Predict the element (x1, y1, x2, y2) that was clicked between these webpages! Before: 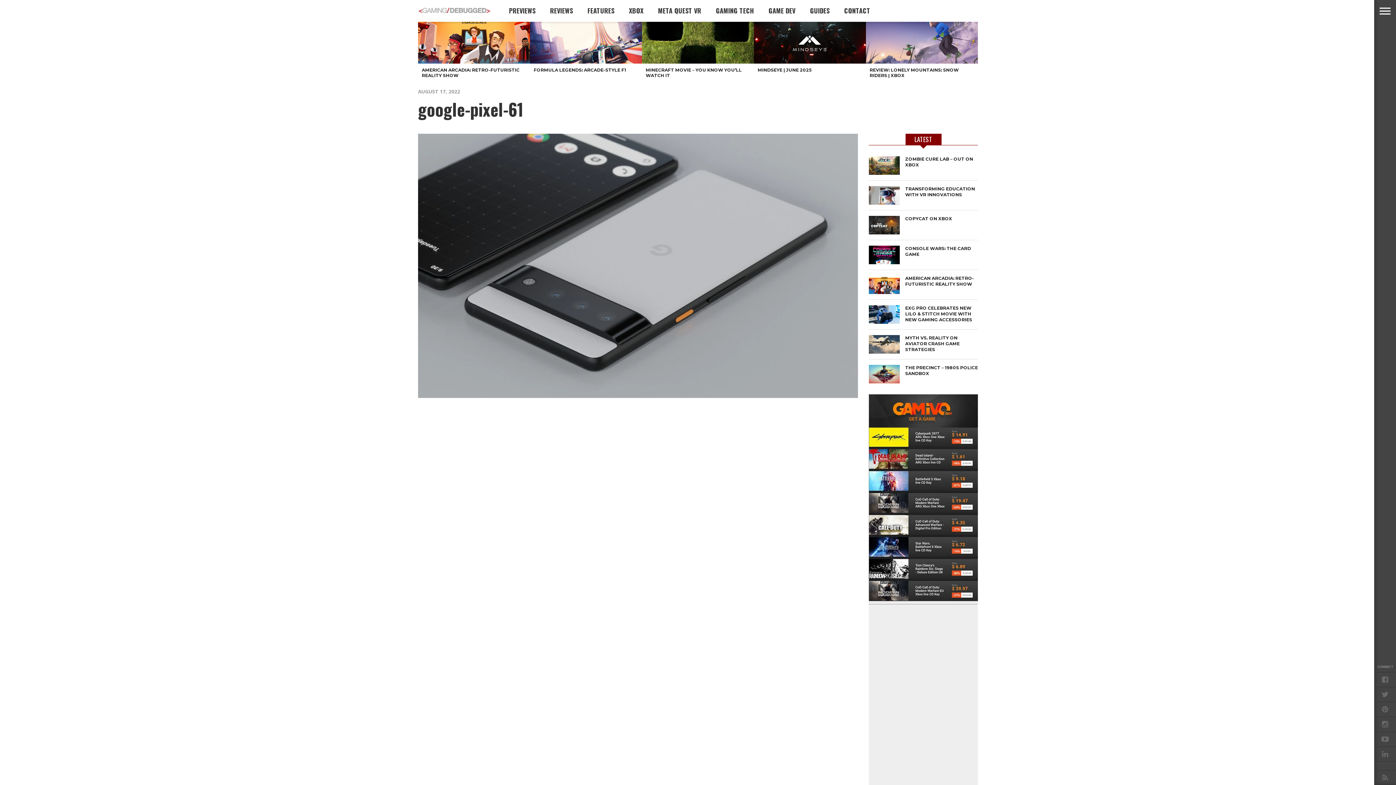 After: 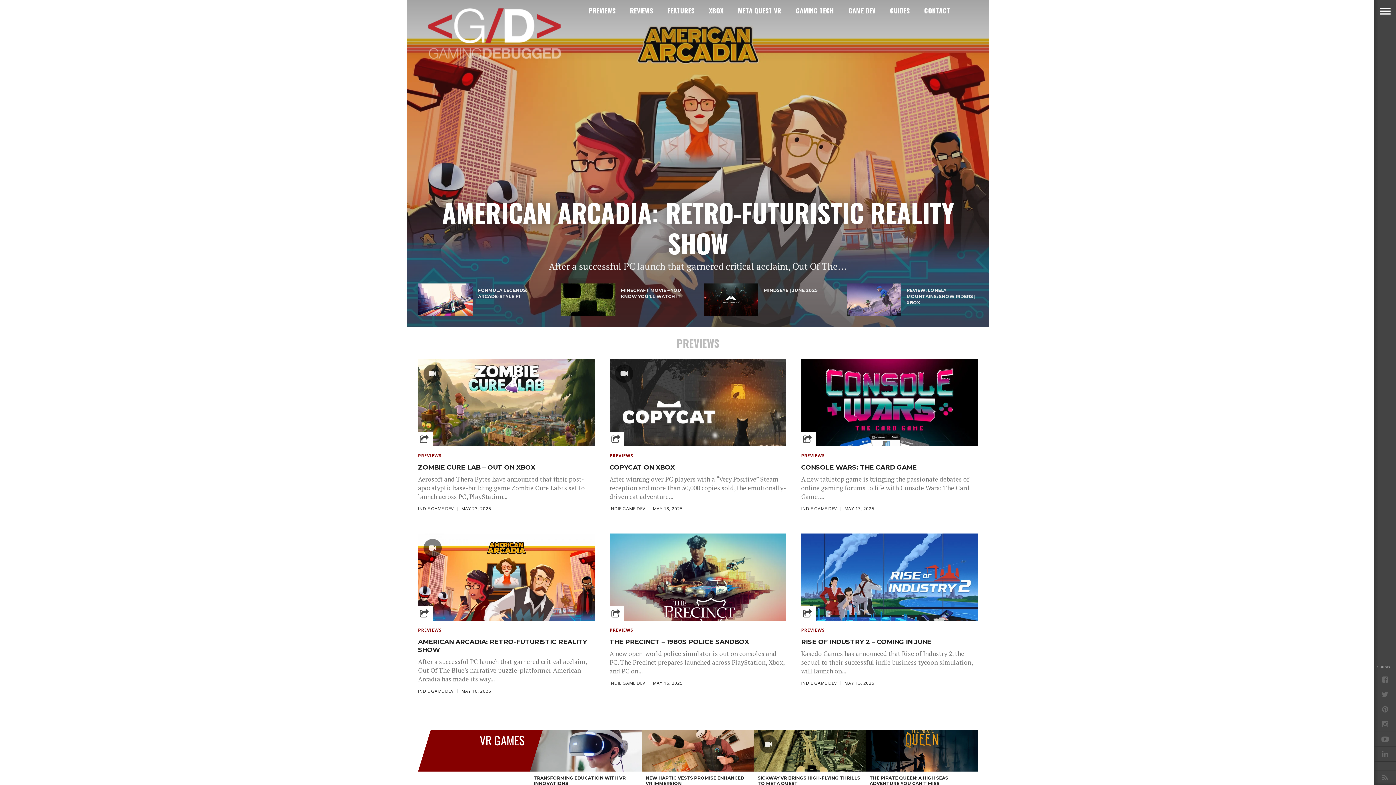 Action: bbox: (418, 15, 490, 21)